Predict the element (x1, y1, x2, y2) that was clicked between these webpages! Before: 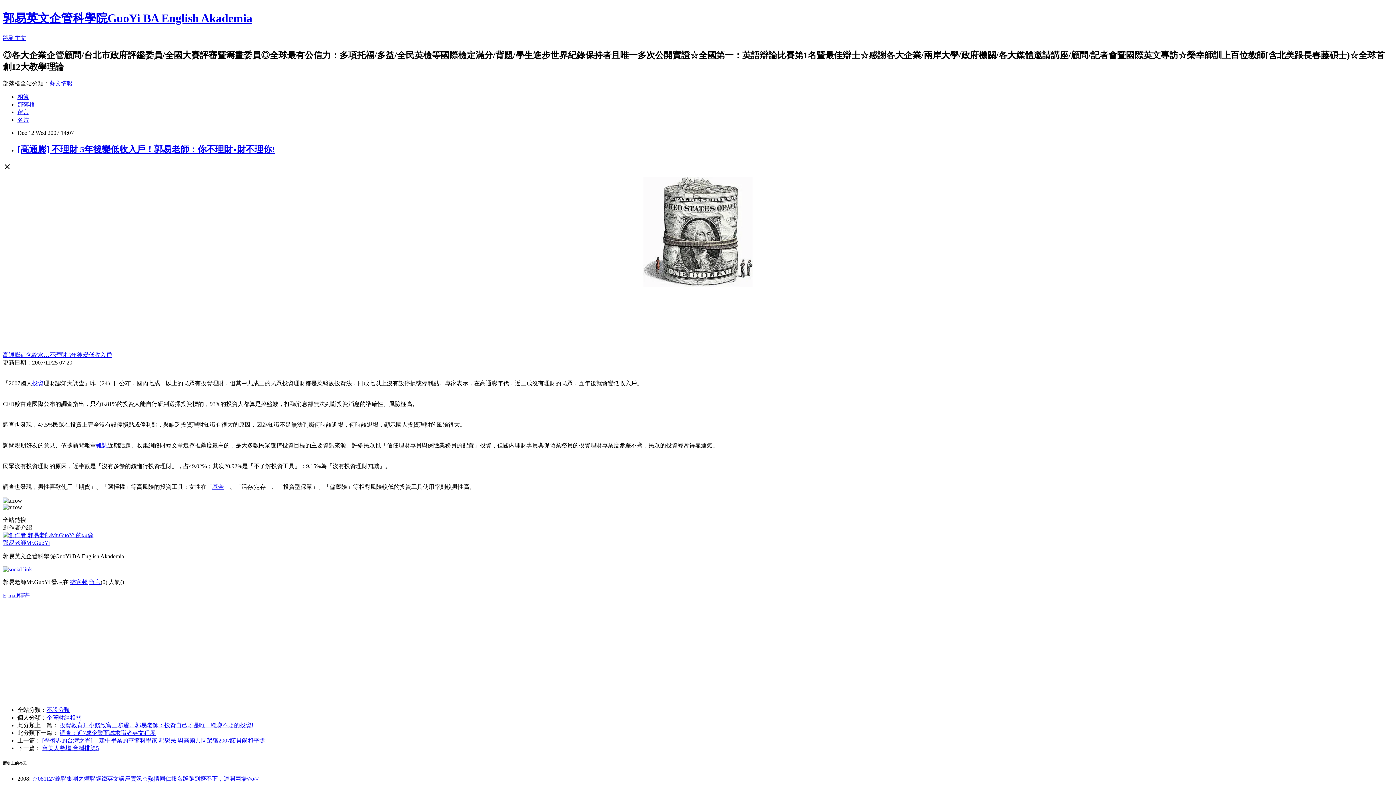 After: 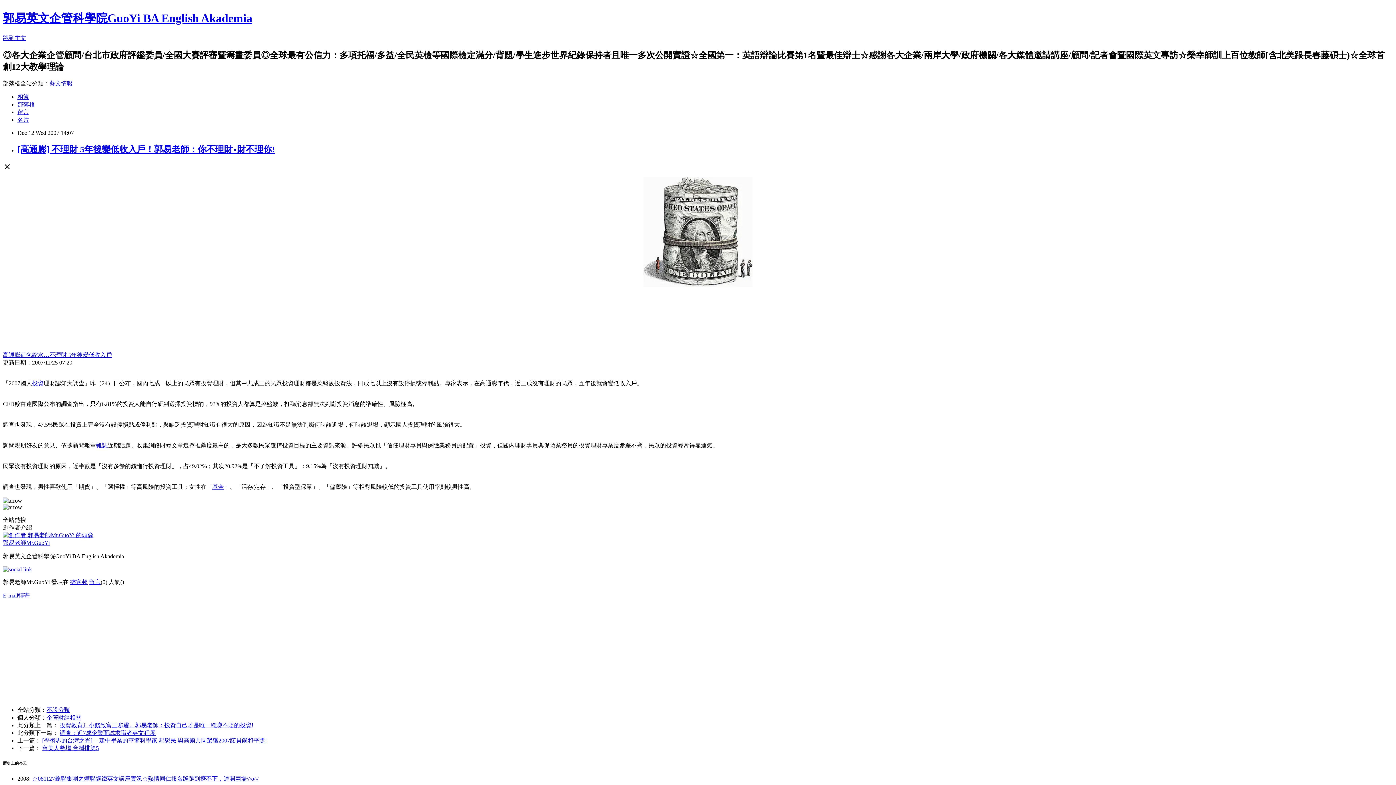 Action: bbox: (49, 80, 72, 86) label: 藝文情報